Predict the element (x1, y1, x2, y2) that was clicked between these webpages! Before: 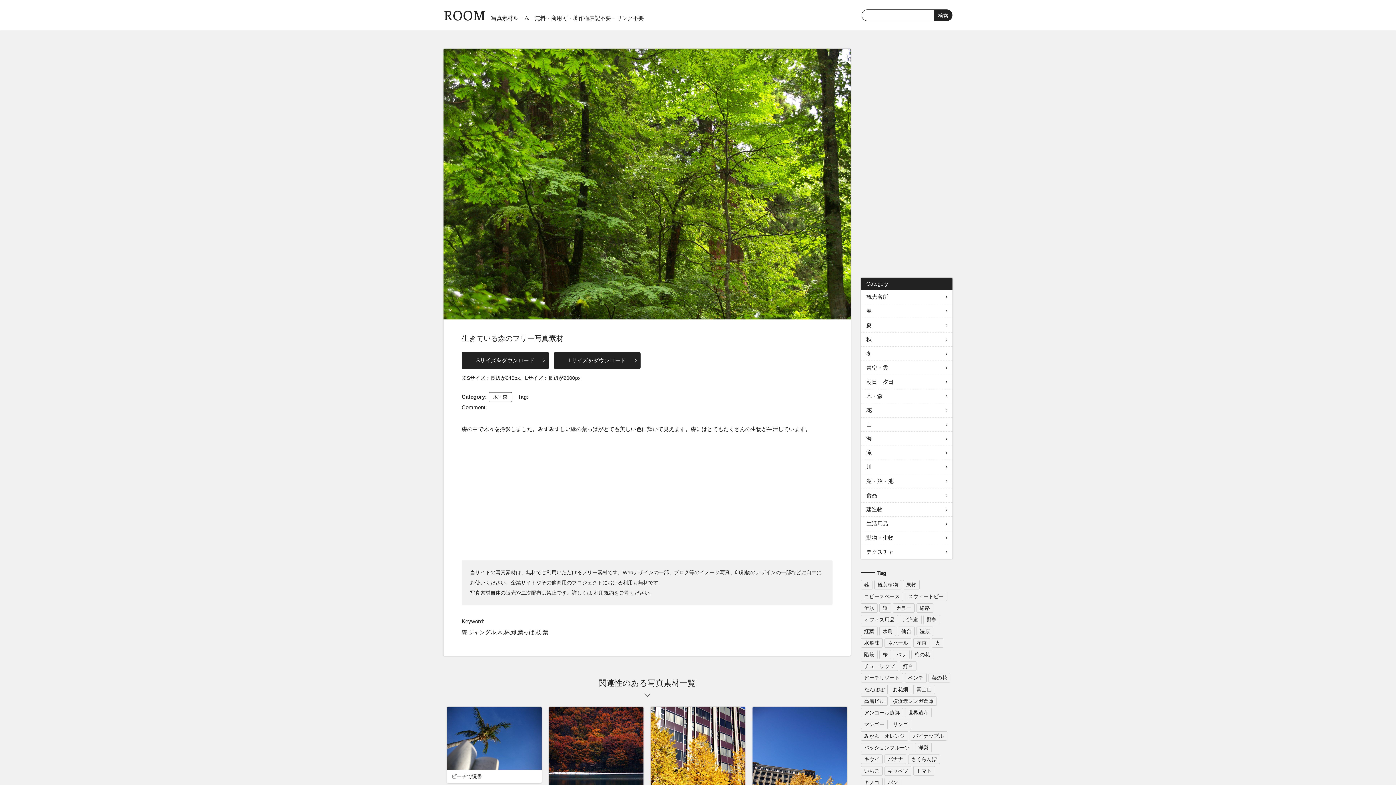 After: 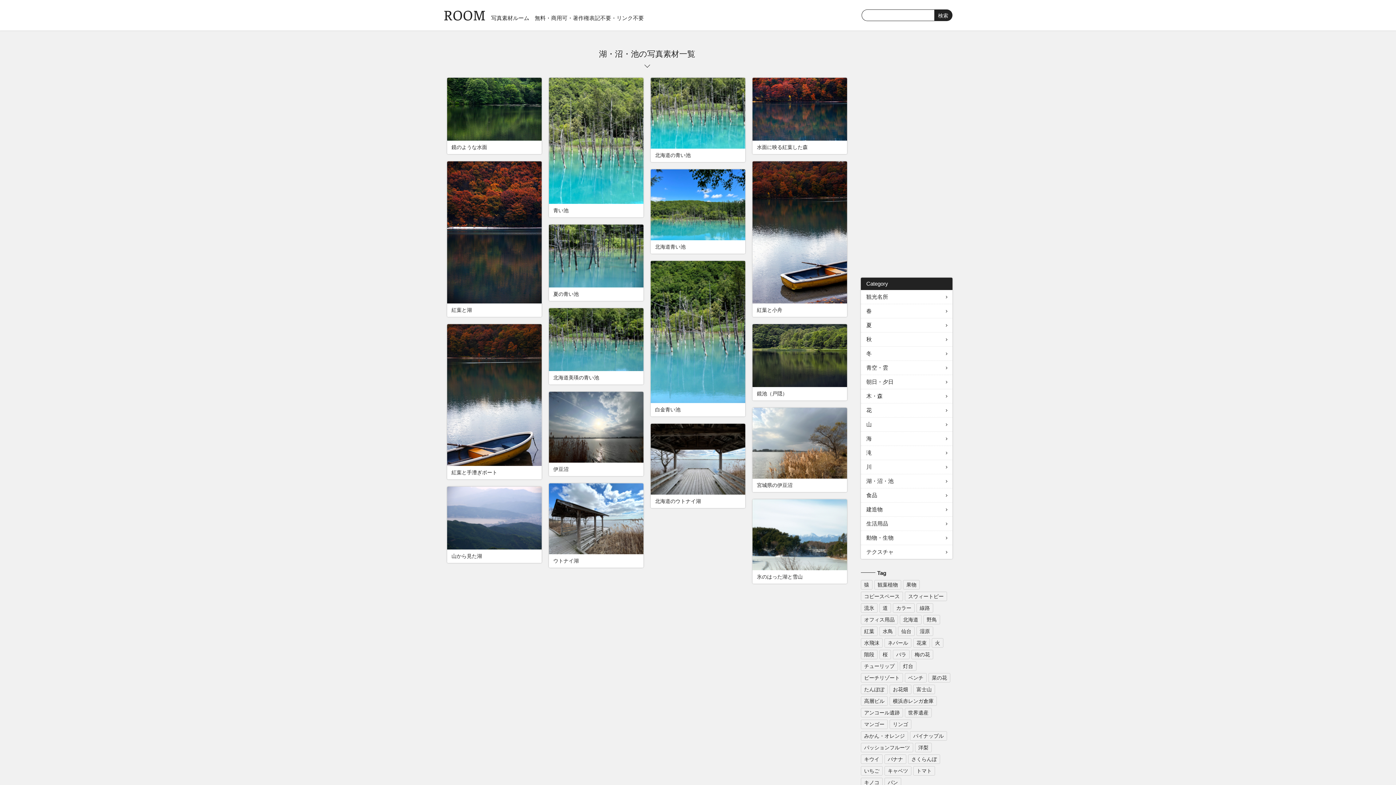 Action: bbox: (861, 474, 952, 488) label: 湖・沼・池